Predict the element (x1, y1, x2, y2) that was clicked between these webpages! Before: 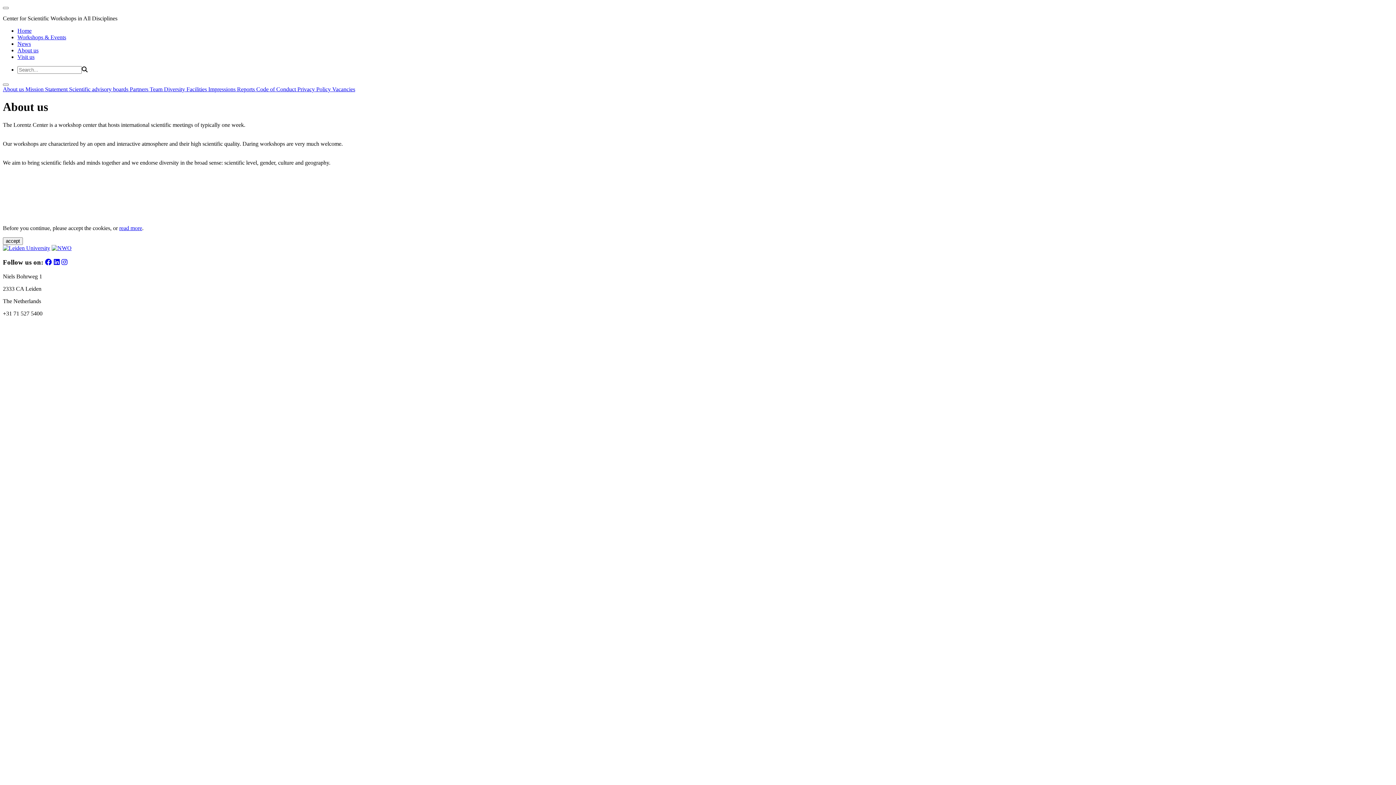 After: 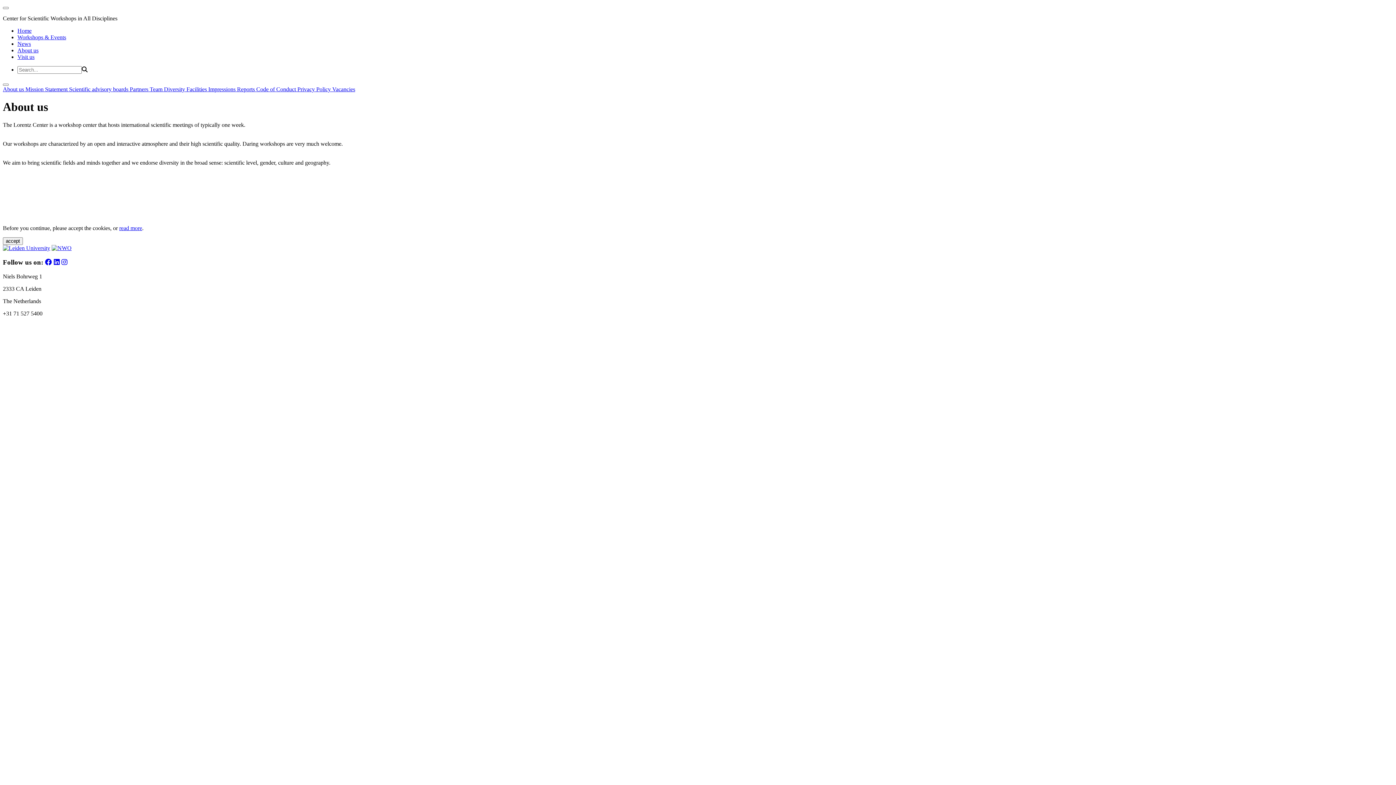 Action: bbox: (61, 258, 67, 266)